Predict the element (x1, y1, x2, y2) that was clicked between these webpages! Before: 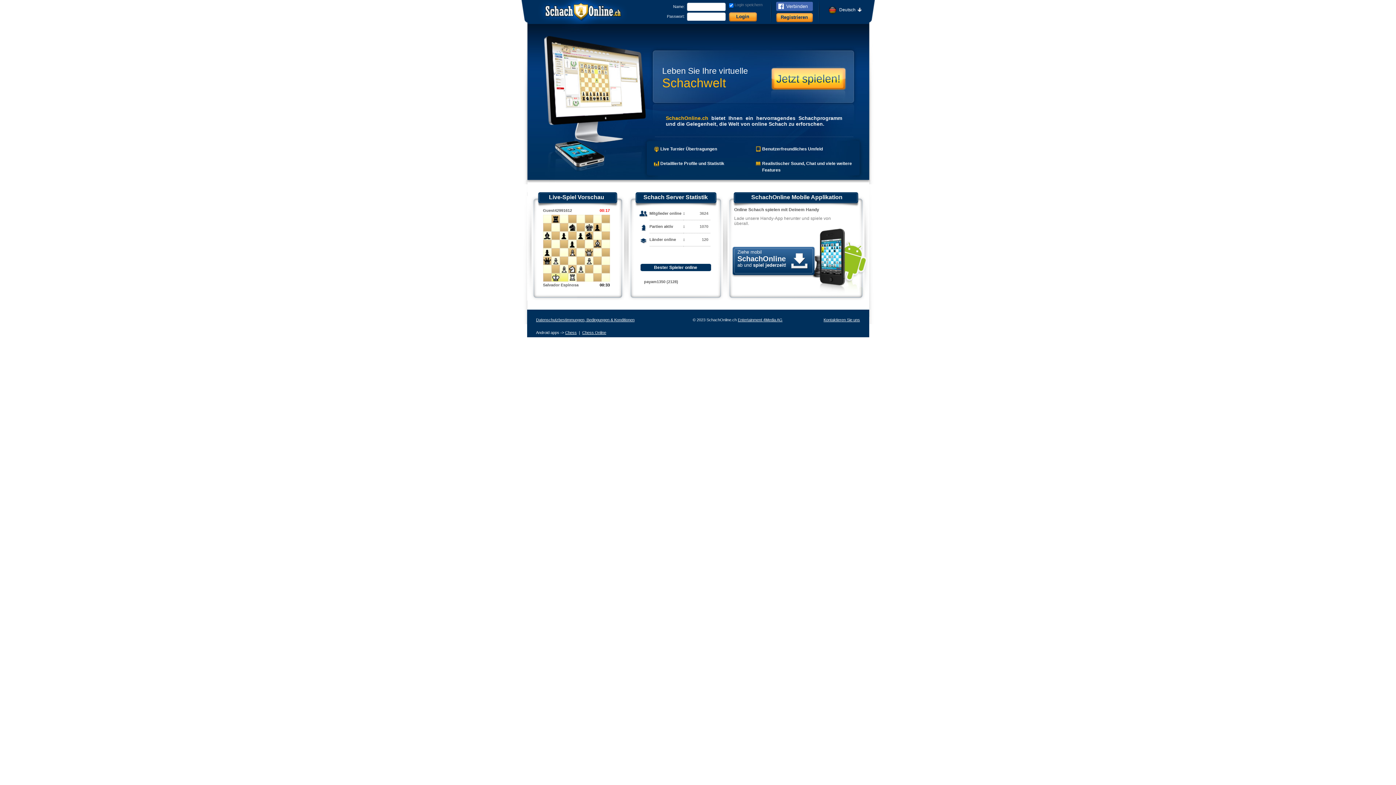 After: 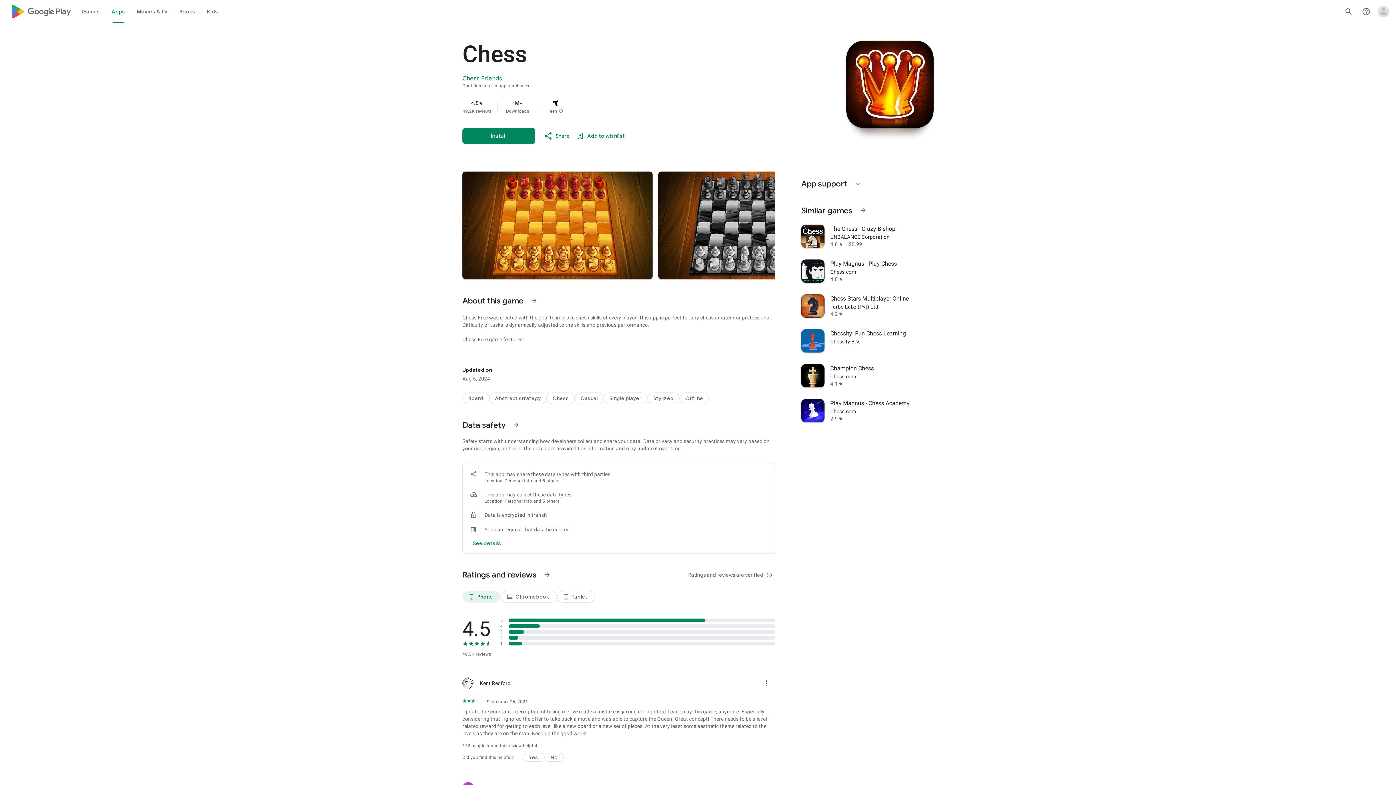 Action: label: Chess bbox: (565, 330, 576, 334)